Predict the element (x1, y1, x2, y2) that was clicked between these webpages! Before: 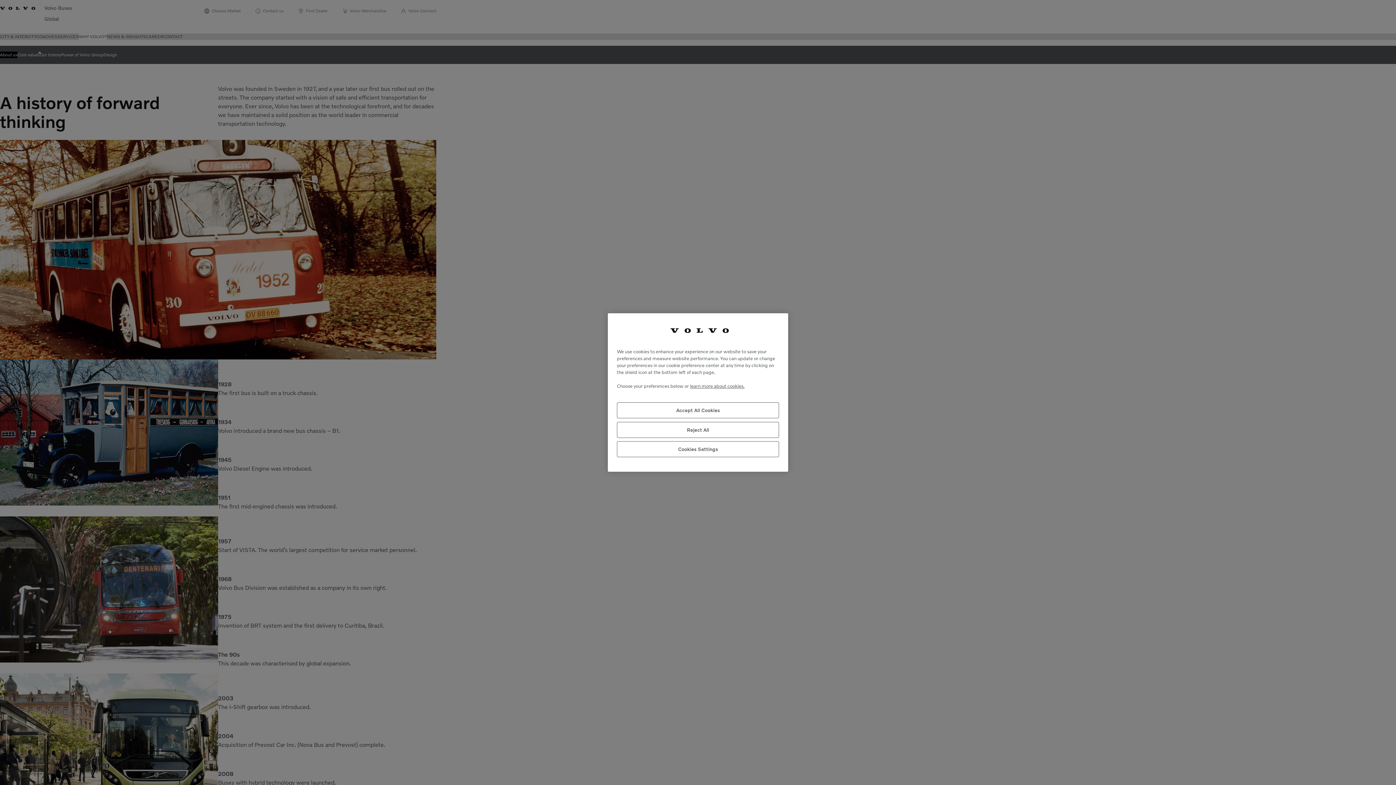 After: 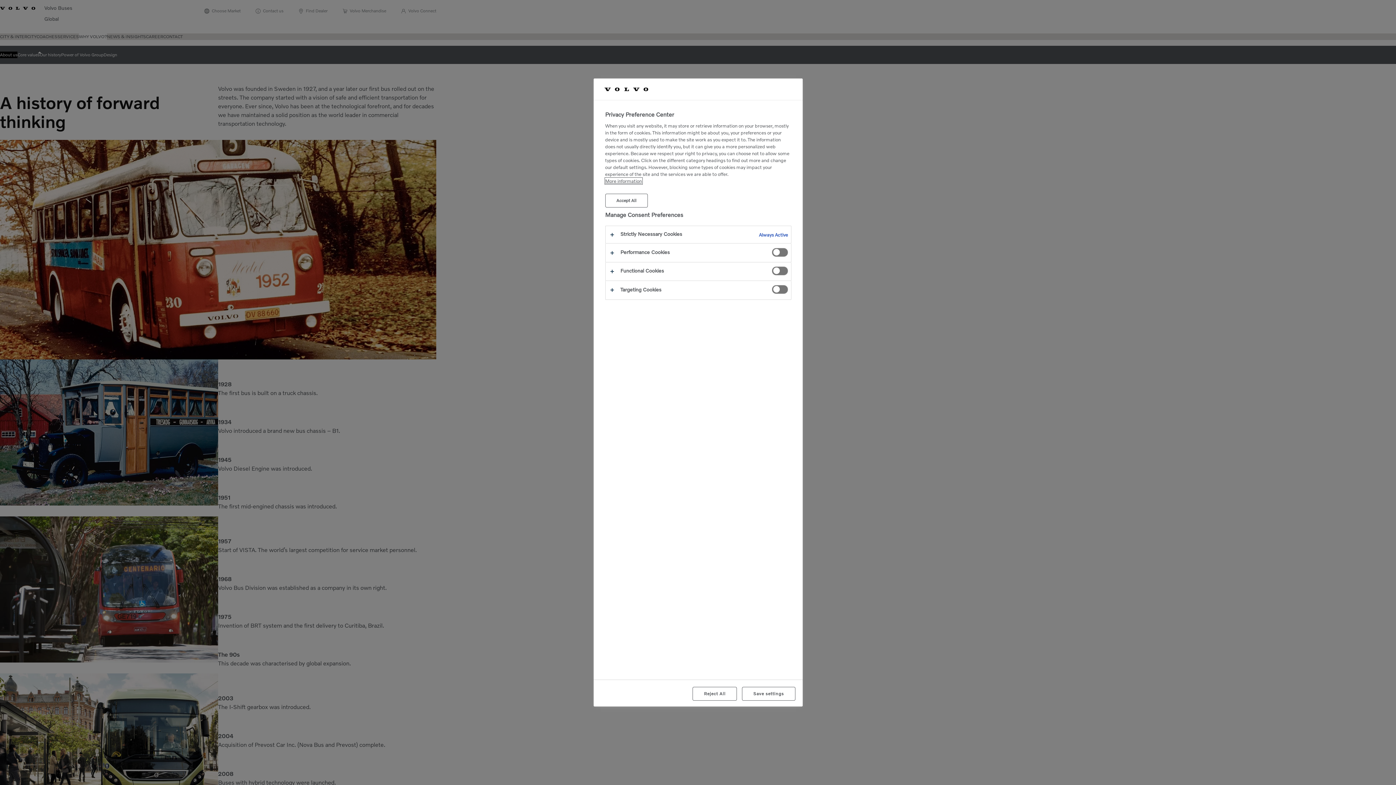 Action: label: Cookies Settings bbox: (617, 441, 779, 457)